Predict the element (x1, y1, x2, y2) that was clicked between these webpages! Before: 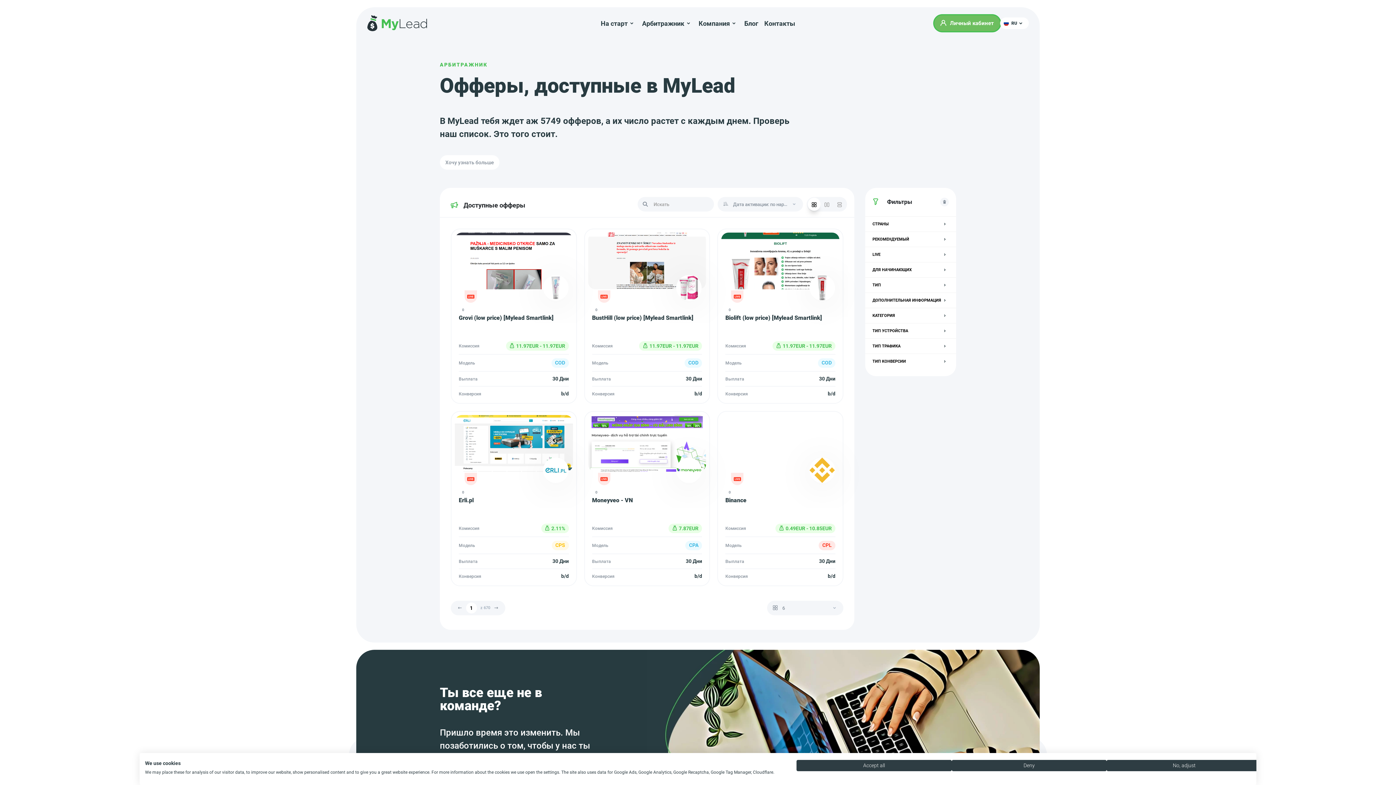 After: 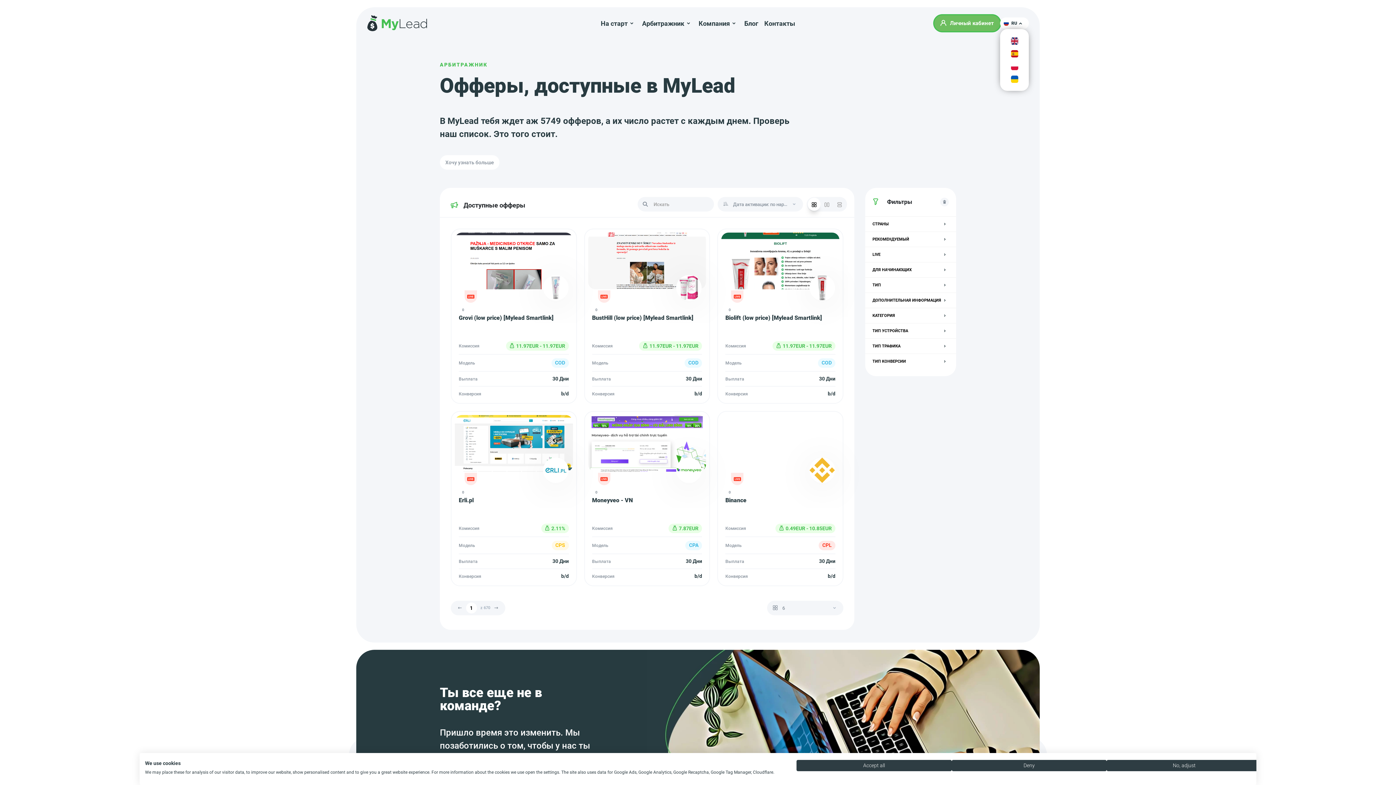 Action: label: RU bbox: (1000, 17, 1029, 29)